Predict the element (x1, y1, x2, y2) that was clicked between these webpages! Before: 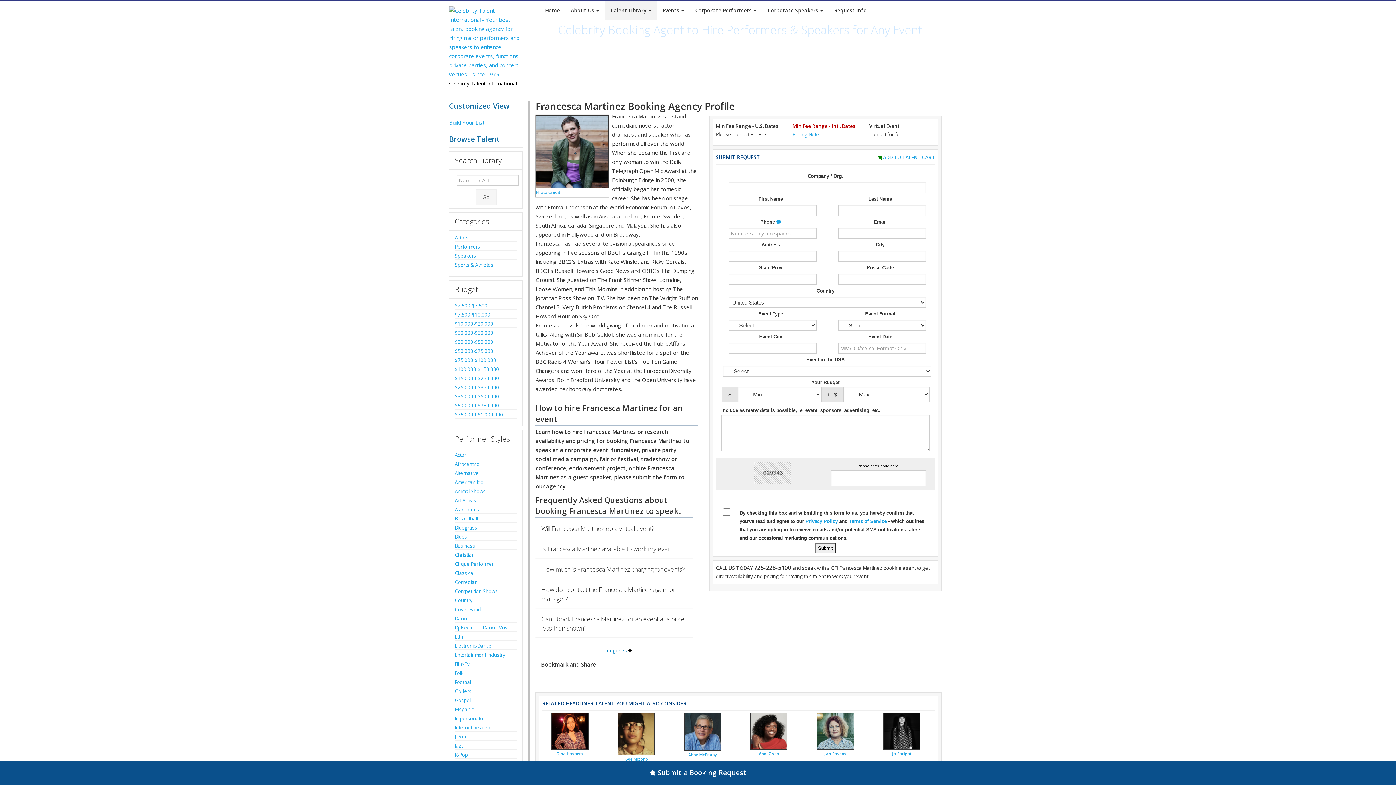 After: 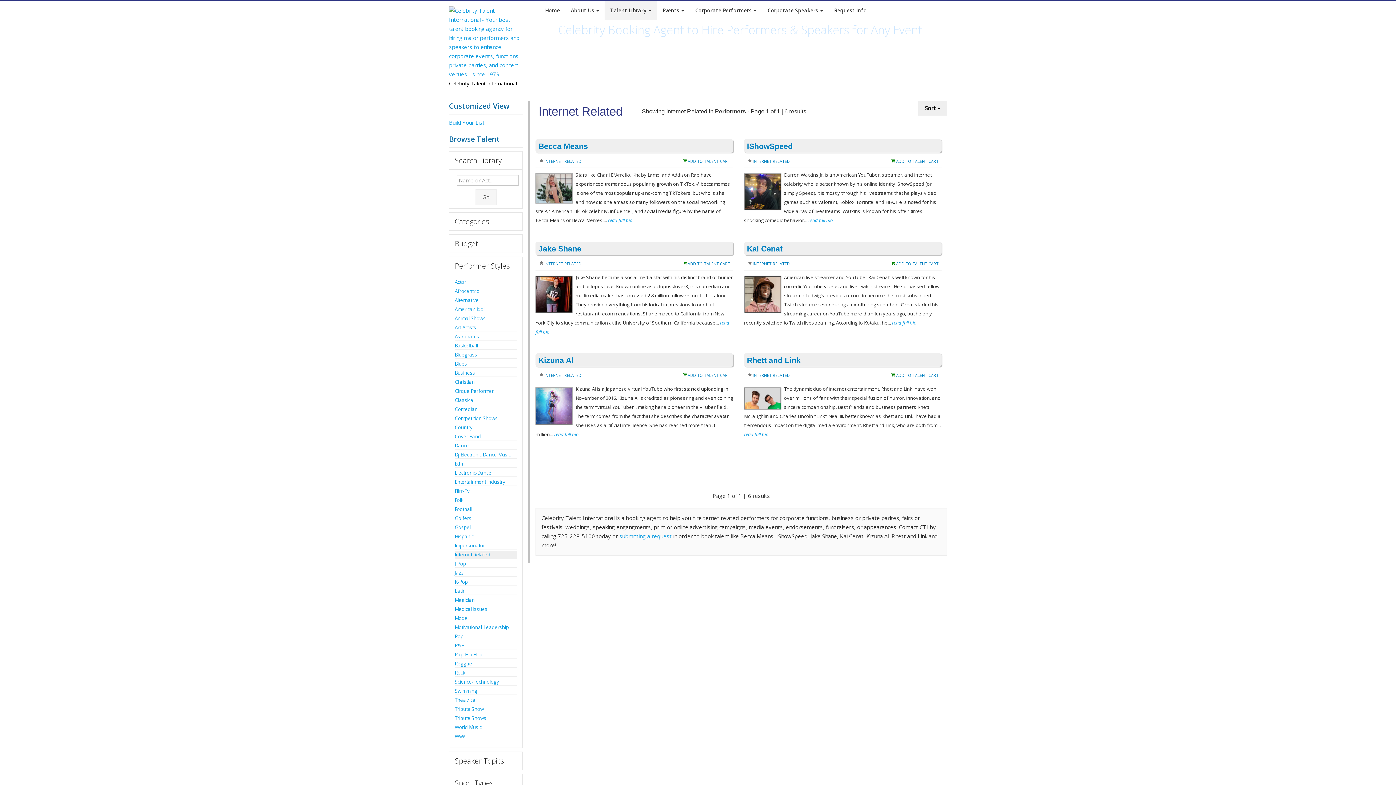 Action: label: Internet Related bbox: (454, 726, 517, 729)